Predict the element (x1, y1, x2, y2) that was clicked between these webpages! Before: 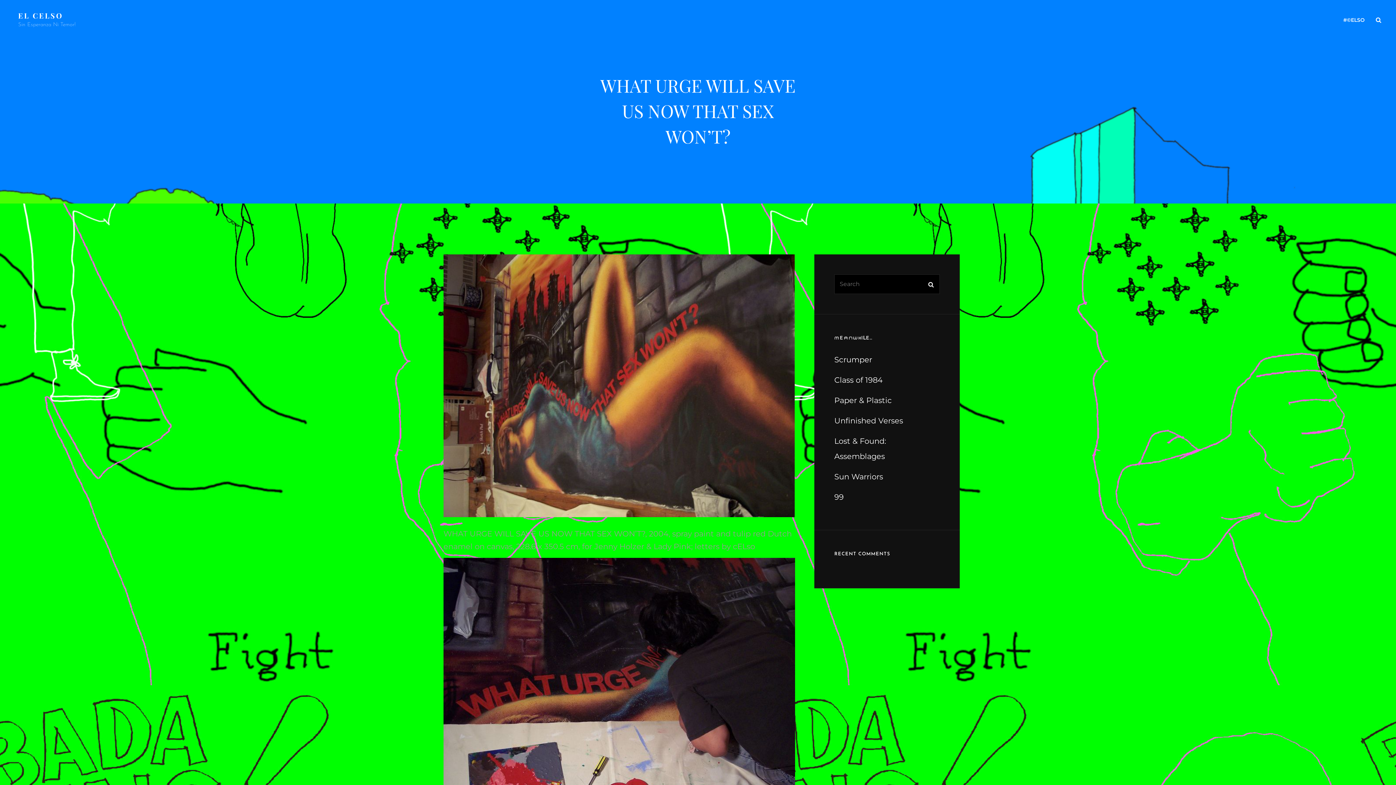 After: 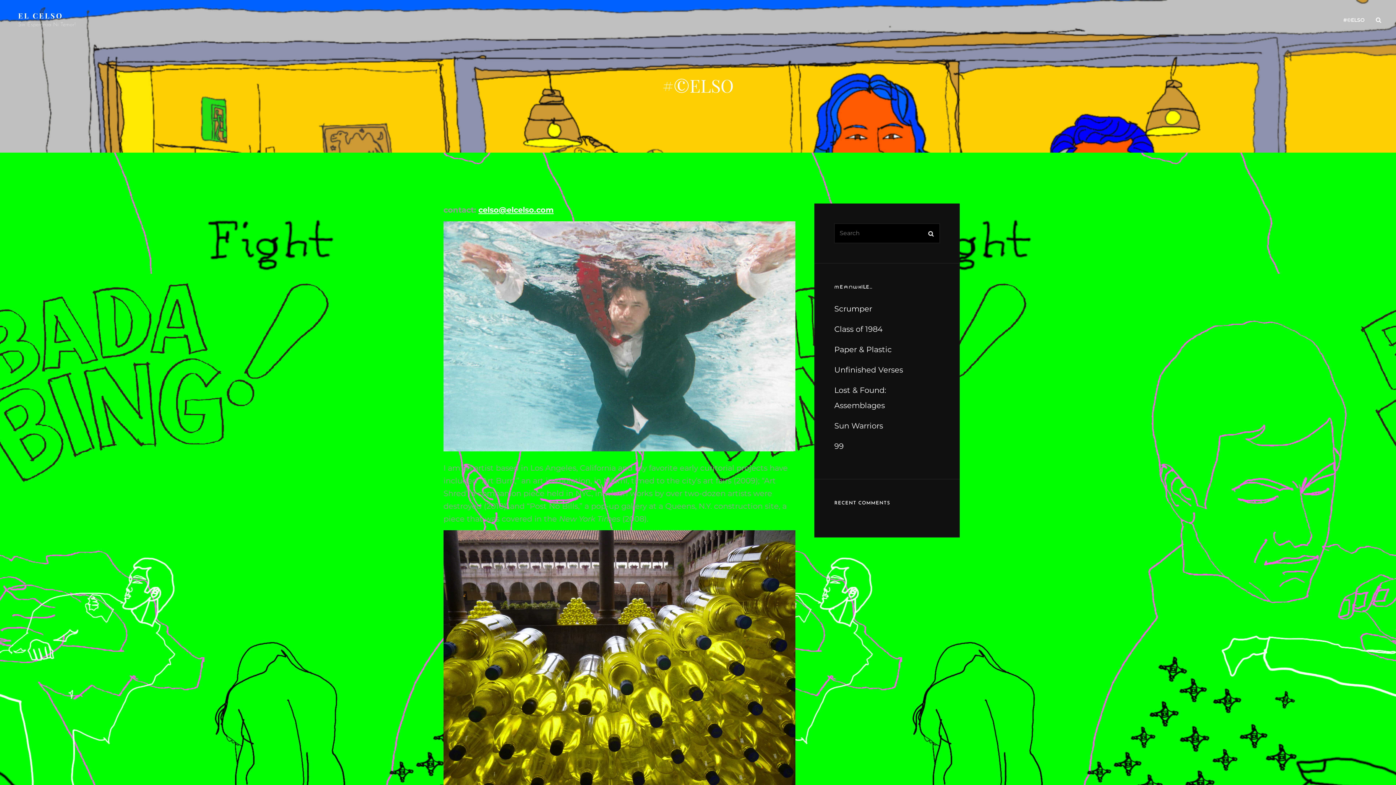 Action: label: #©ELSO bbox: (1336, 9, 1372, 30)